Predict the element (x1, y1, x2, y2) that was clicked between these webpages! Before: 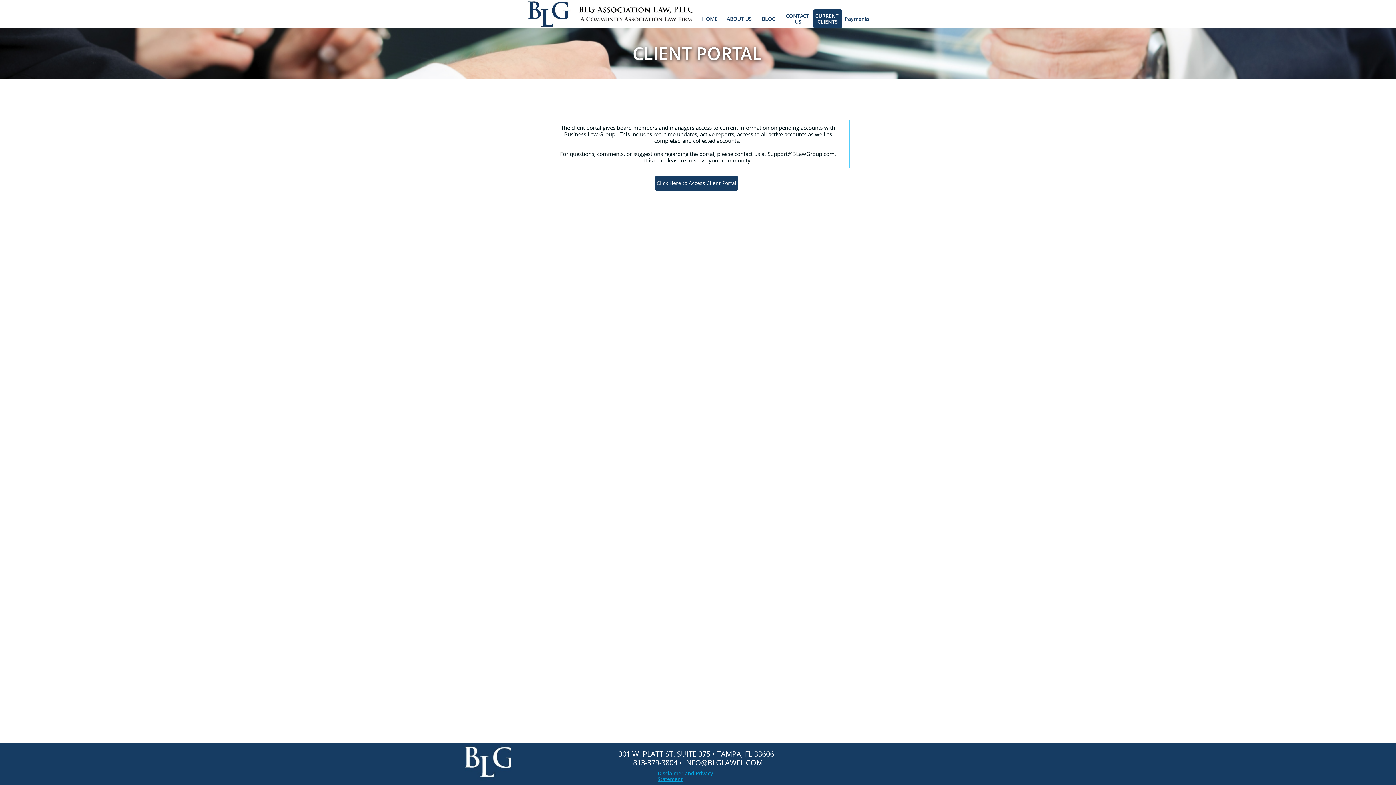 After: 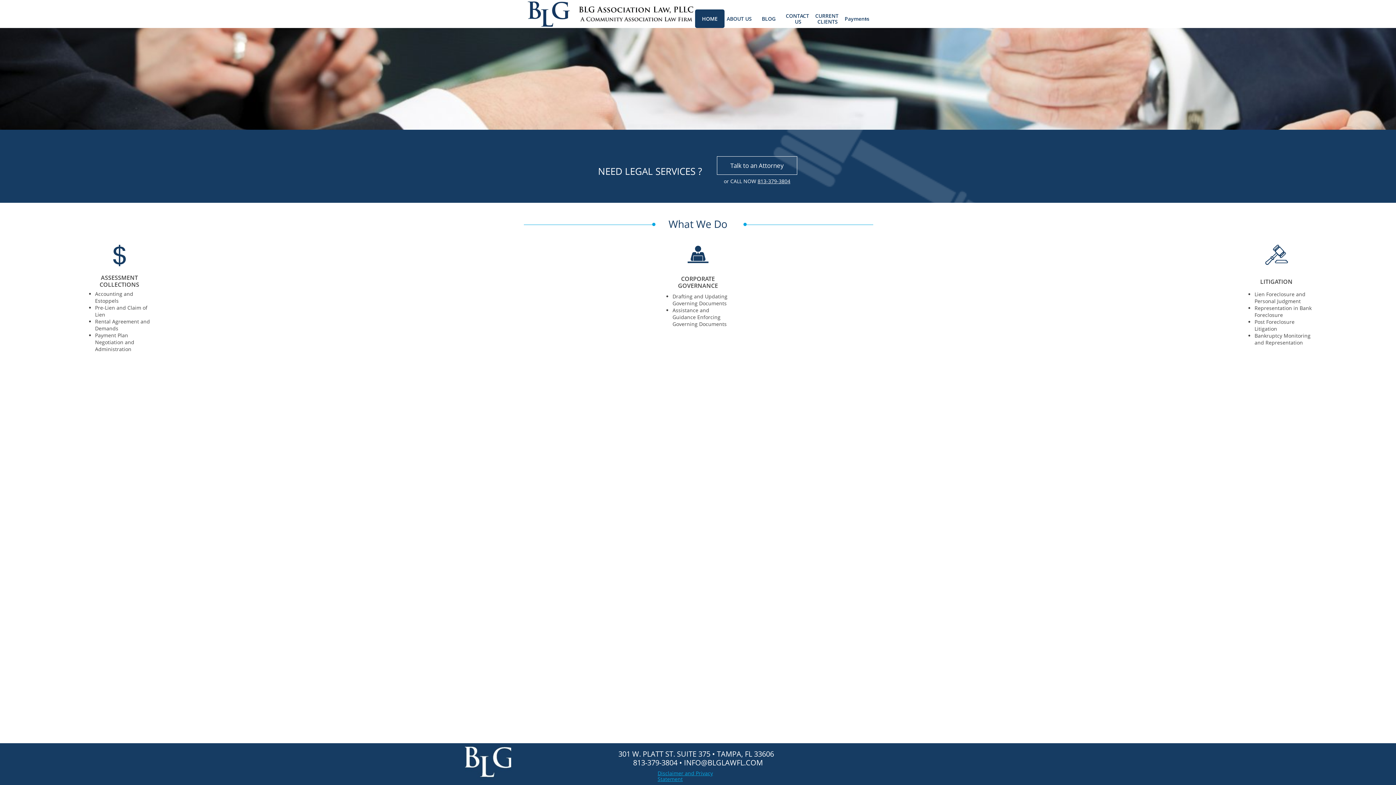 Action: label: HOME bbox: (695, 9, 724, 28)